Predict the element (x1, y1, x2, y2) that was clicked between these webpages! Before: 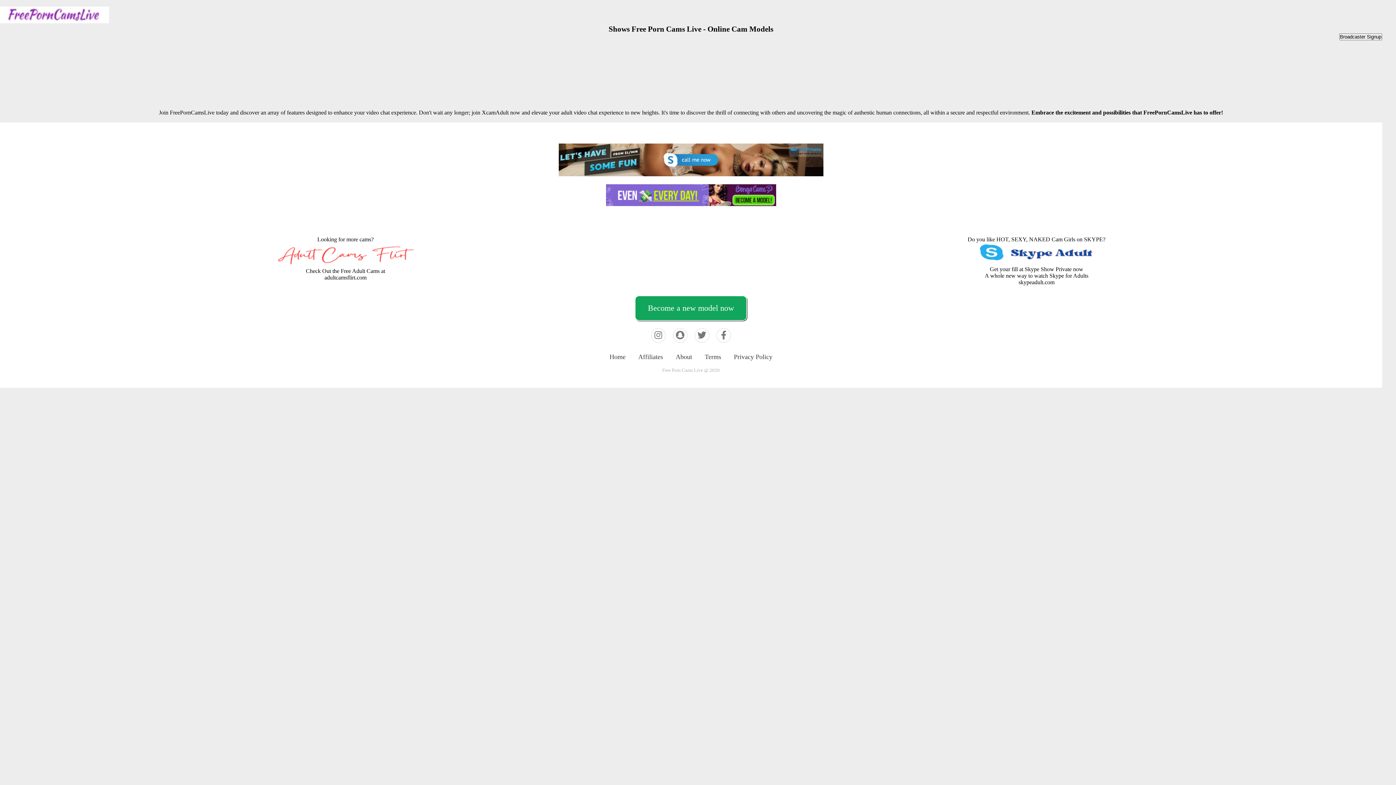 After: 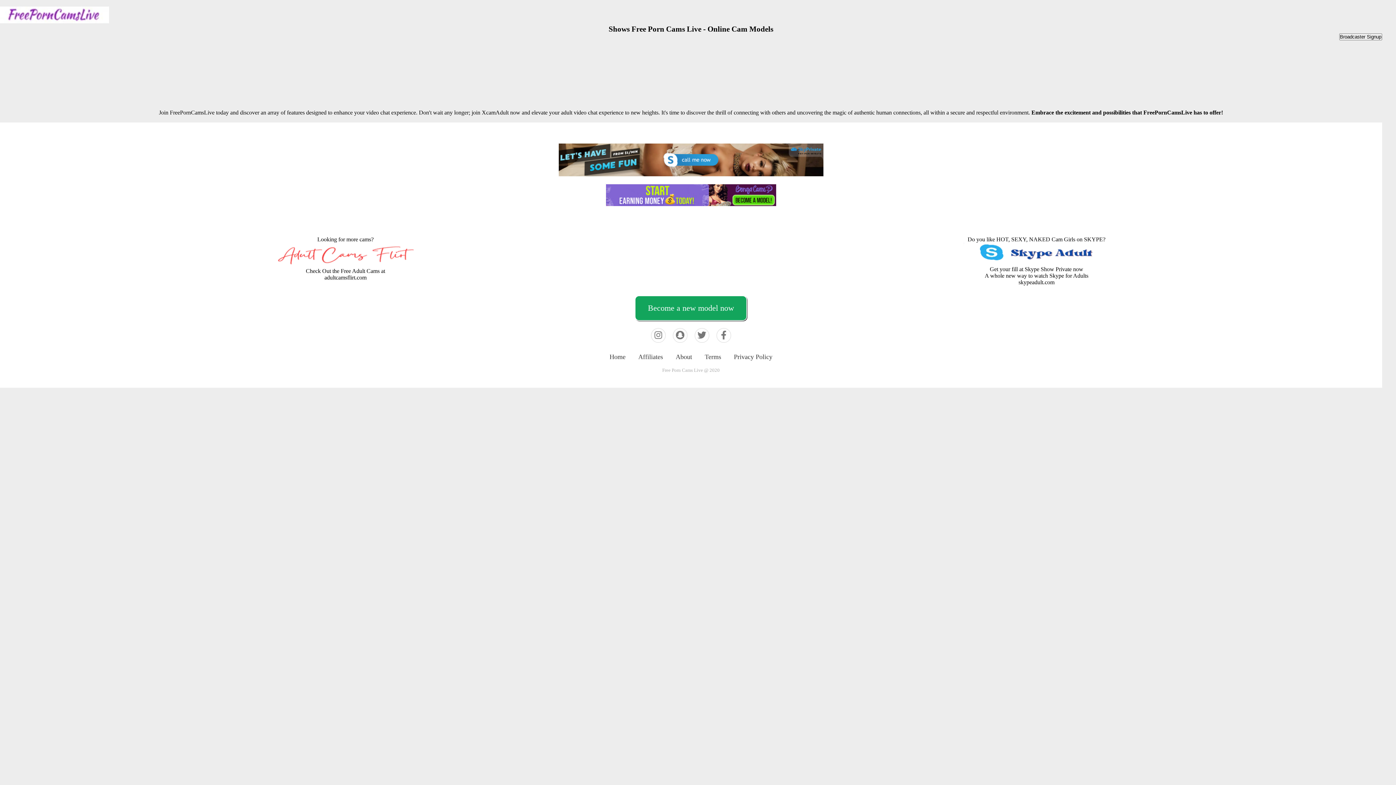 Action: label: Privacy Policy bbox: (734, 353, 772, 360)